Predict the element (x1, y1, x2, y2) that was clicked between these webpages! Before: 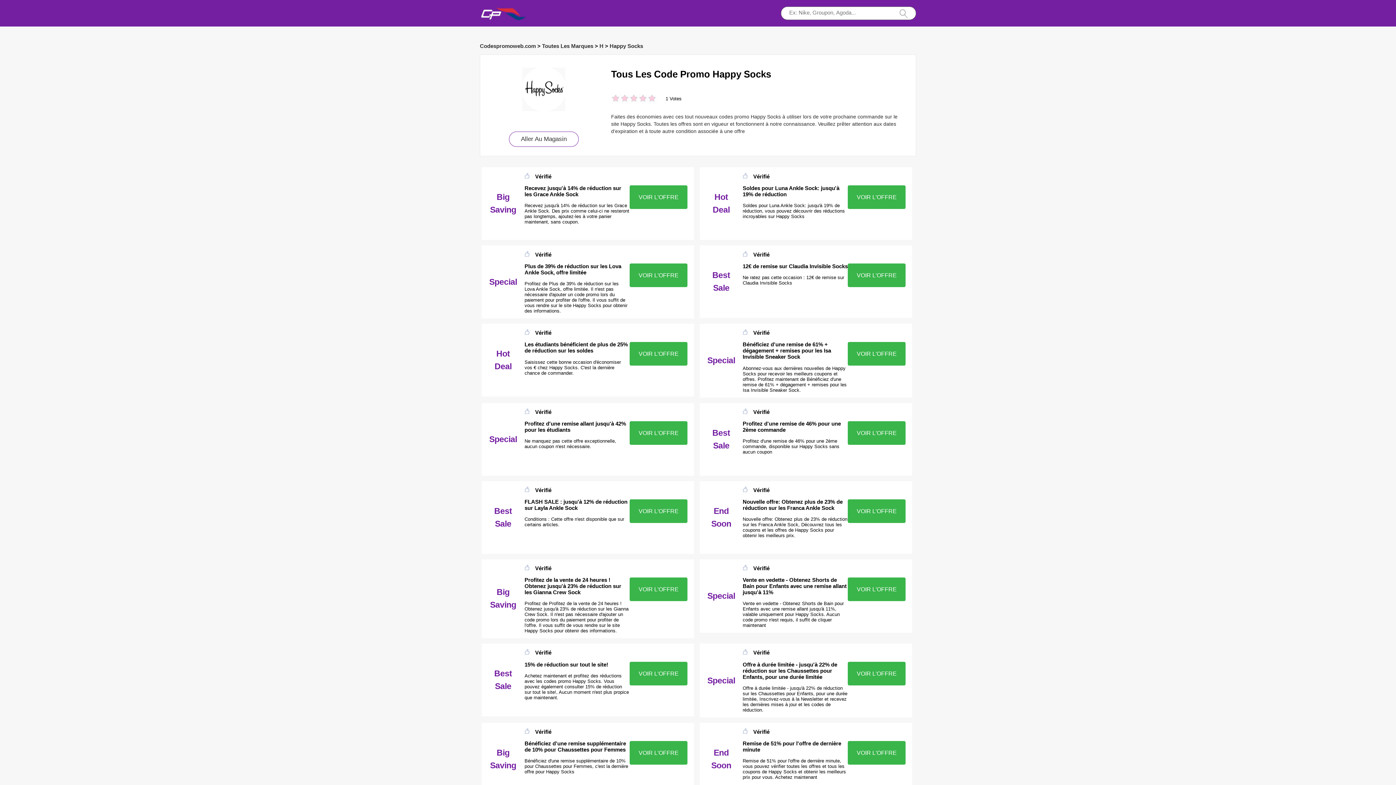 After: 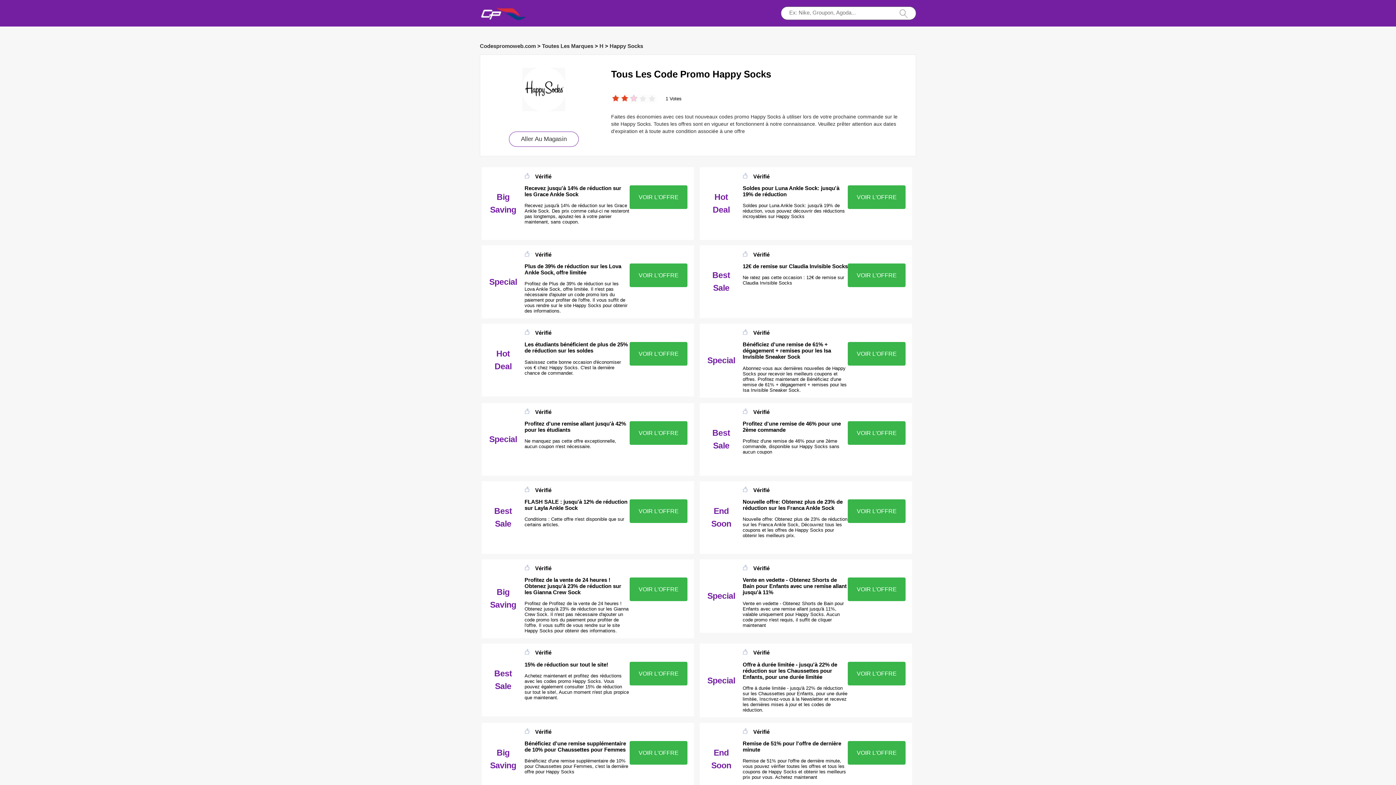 Action: bbox: (611, 94, 629, 103)